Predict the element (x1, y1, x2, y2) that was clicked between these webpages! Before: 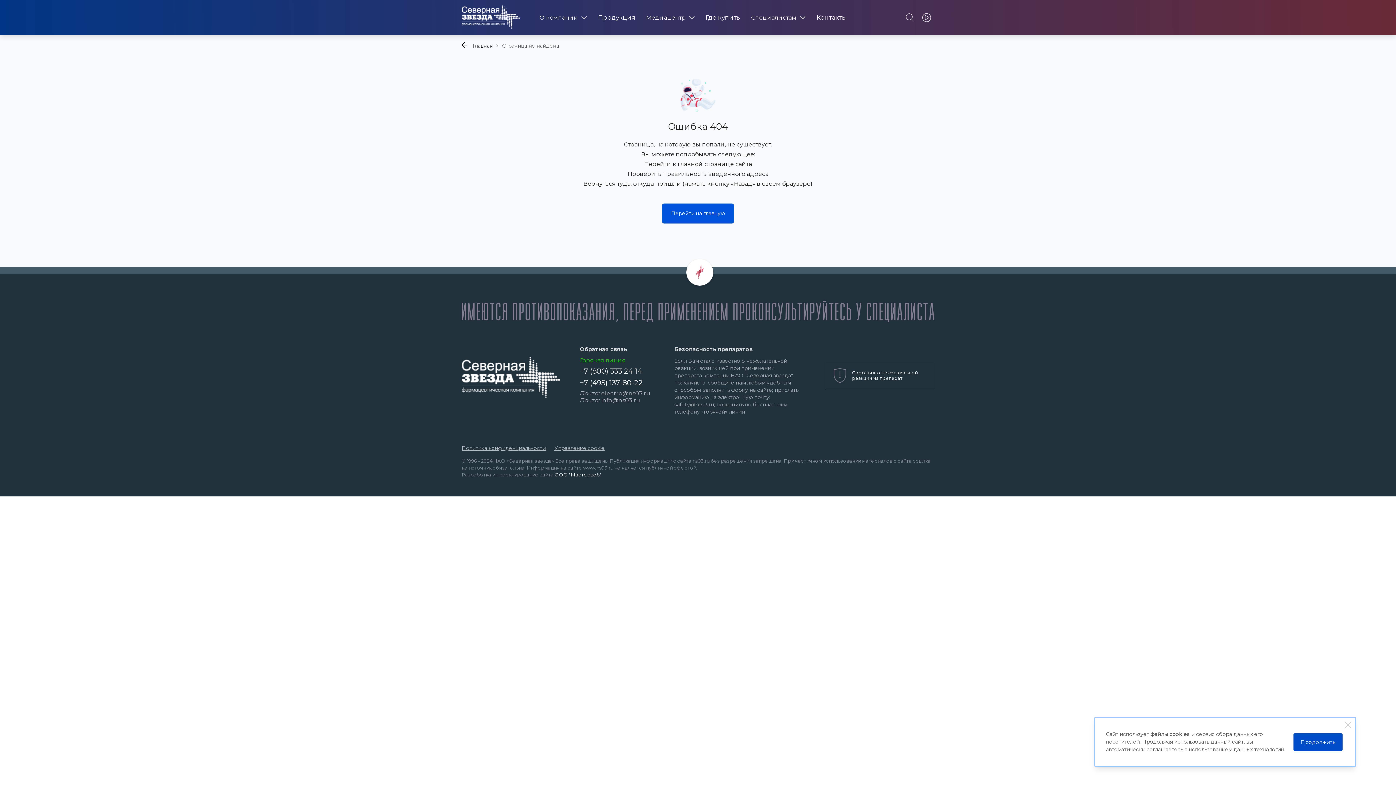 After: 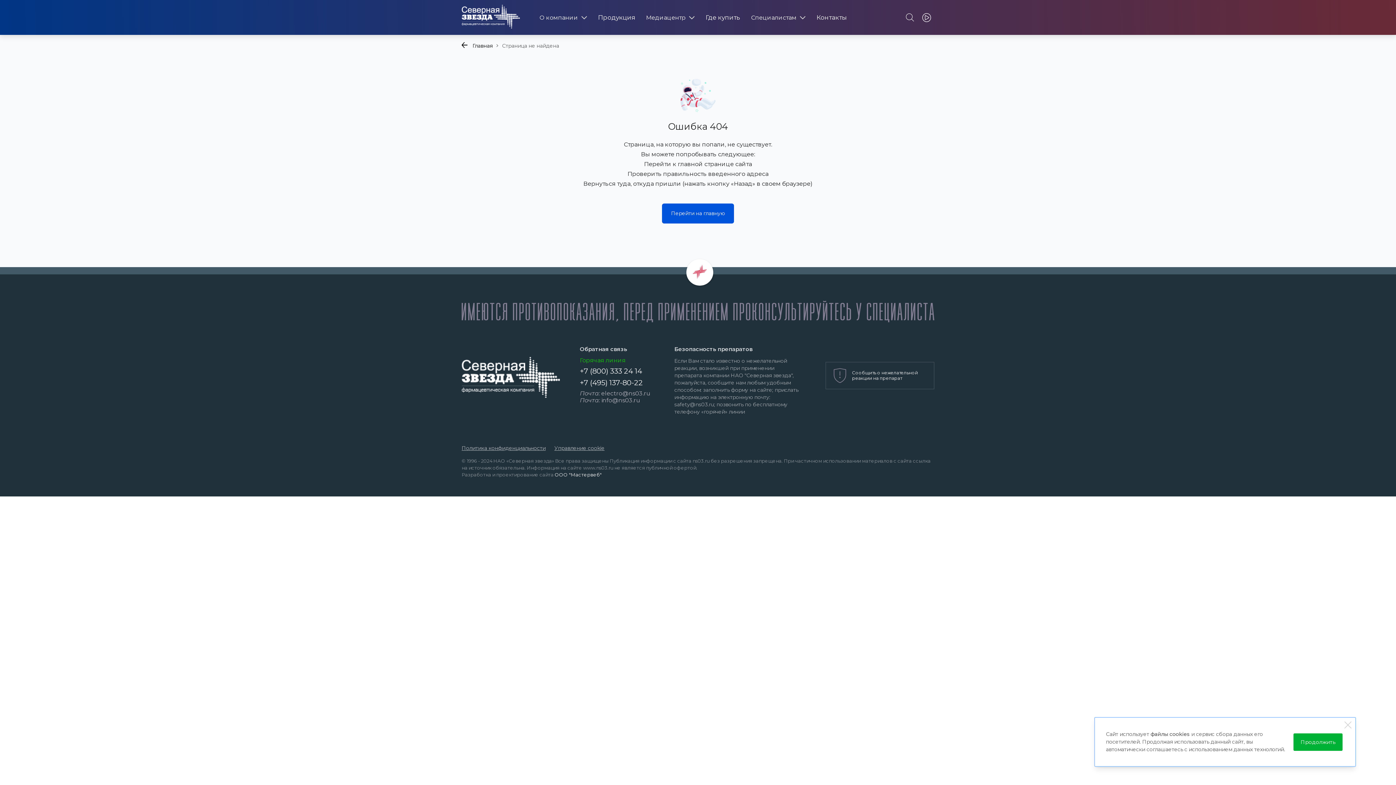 Action: bbox: (1293, 733, 1342, 751) label: Продолжить